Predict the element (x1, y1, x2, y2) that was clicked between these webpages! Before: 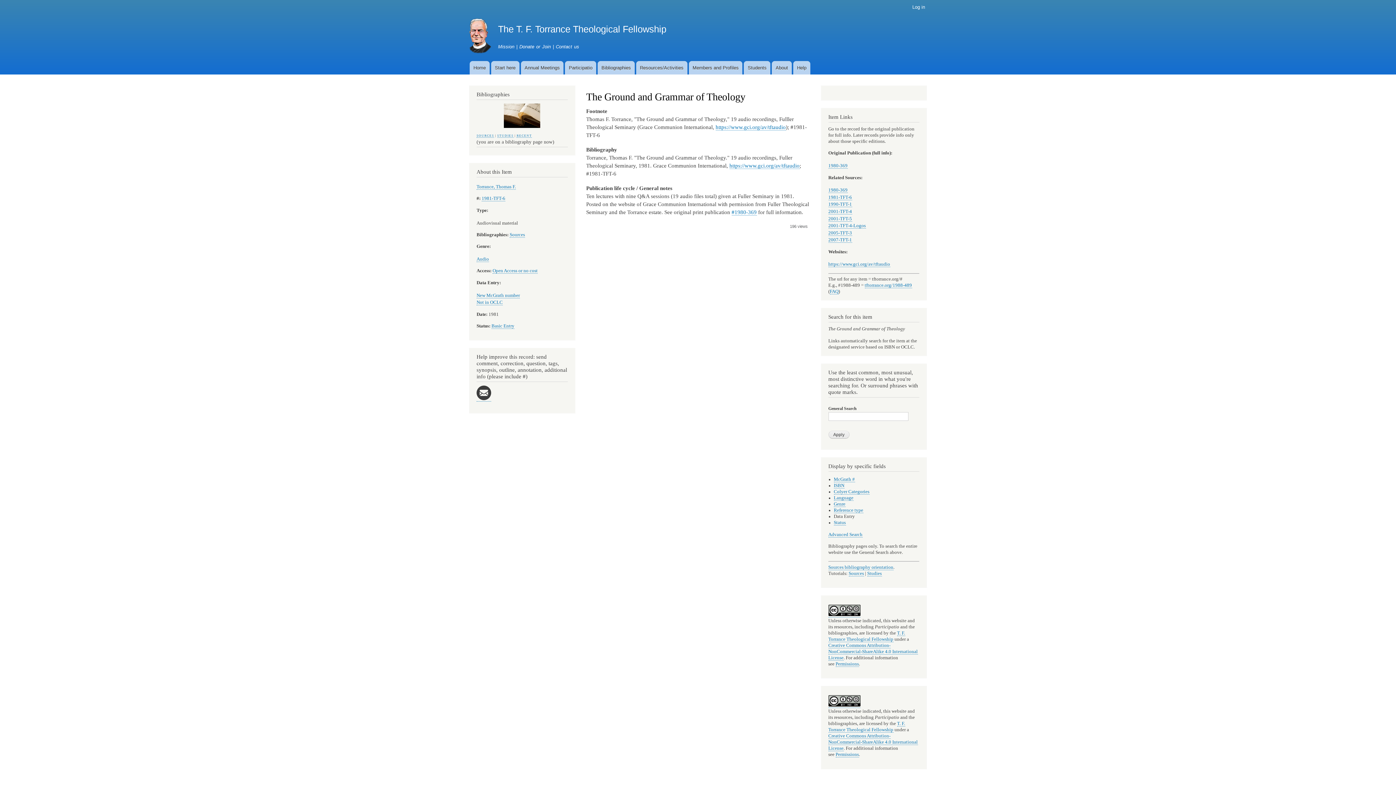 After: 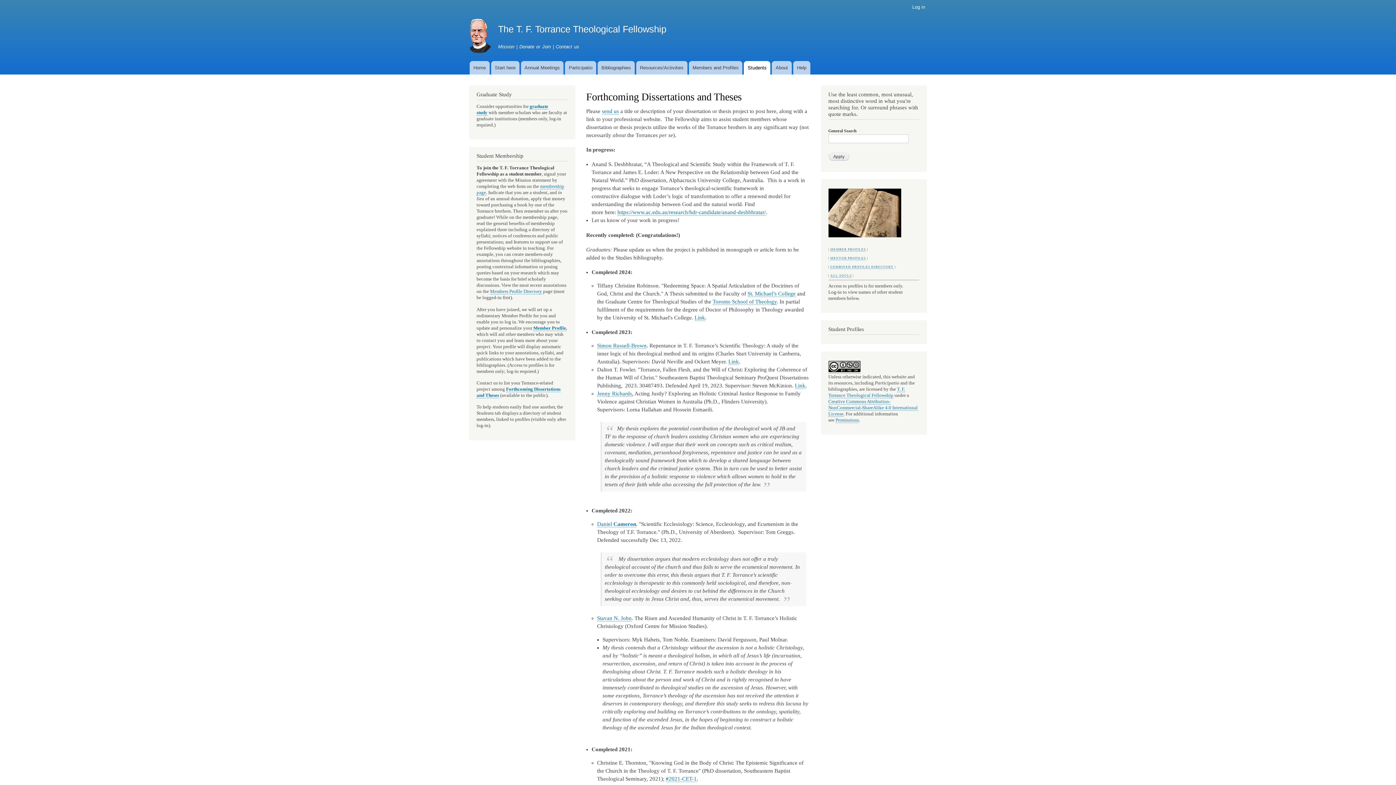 Action: label: Students bbox: (744, 60, 770, 74)